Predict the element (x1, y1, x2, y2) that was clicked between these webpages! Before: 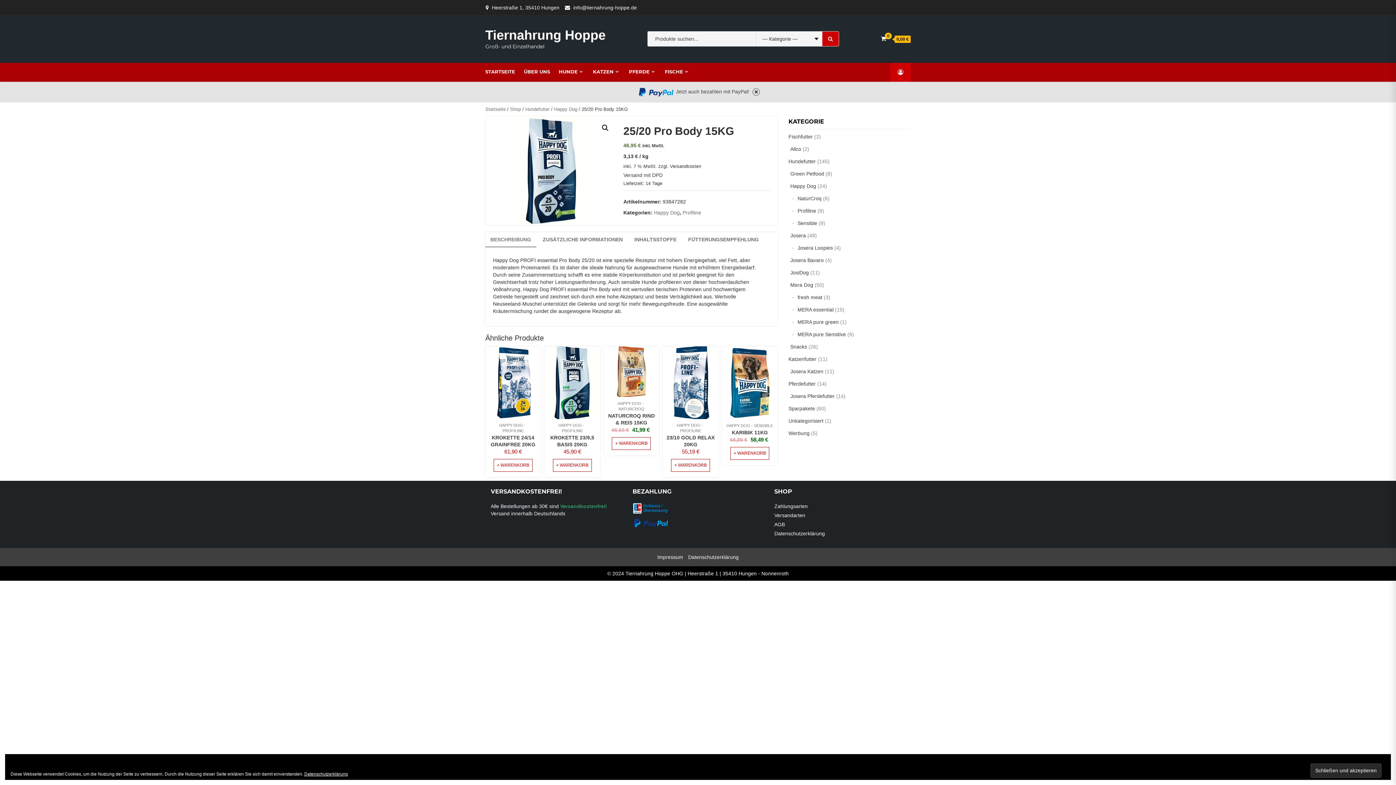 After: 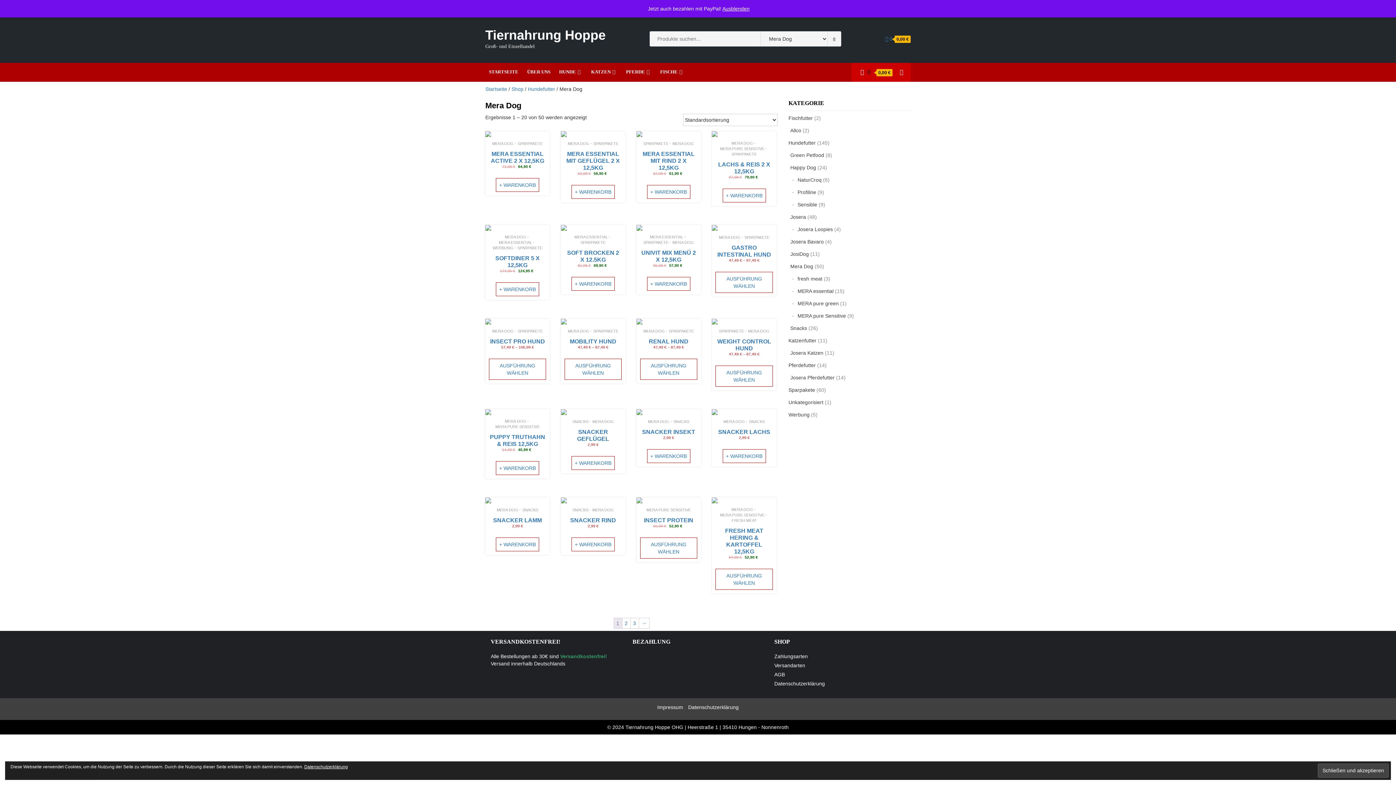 Action: bbox: (790, 282, 813, 287) label: Mera Dog